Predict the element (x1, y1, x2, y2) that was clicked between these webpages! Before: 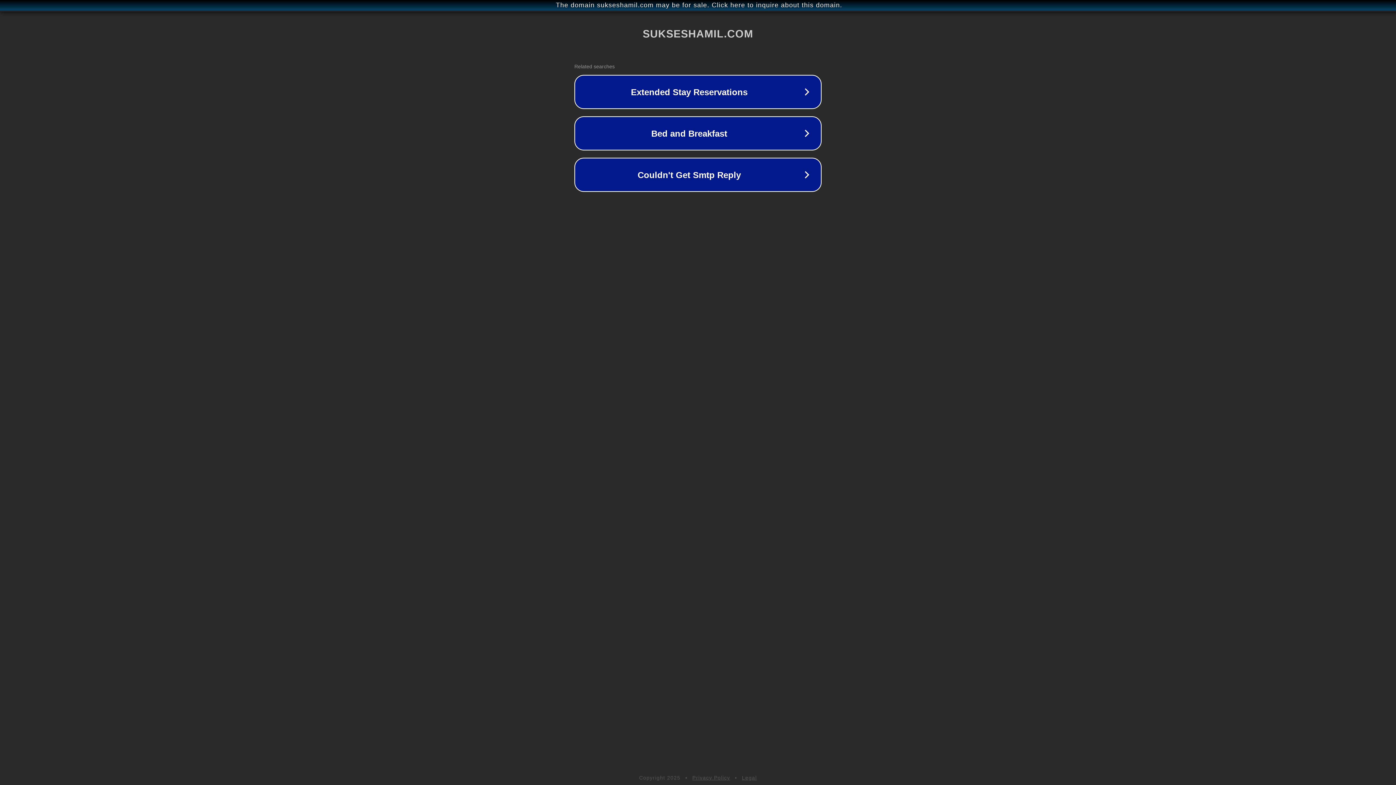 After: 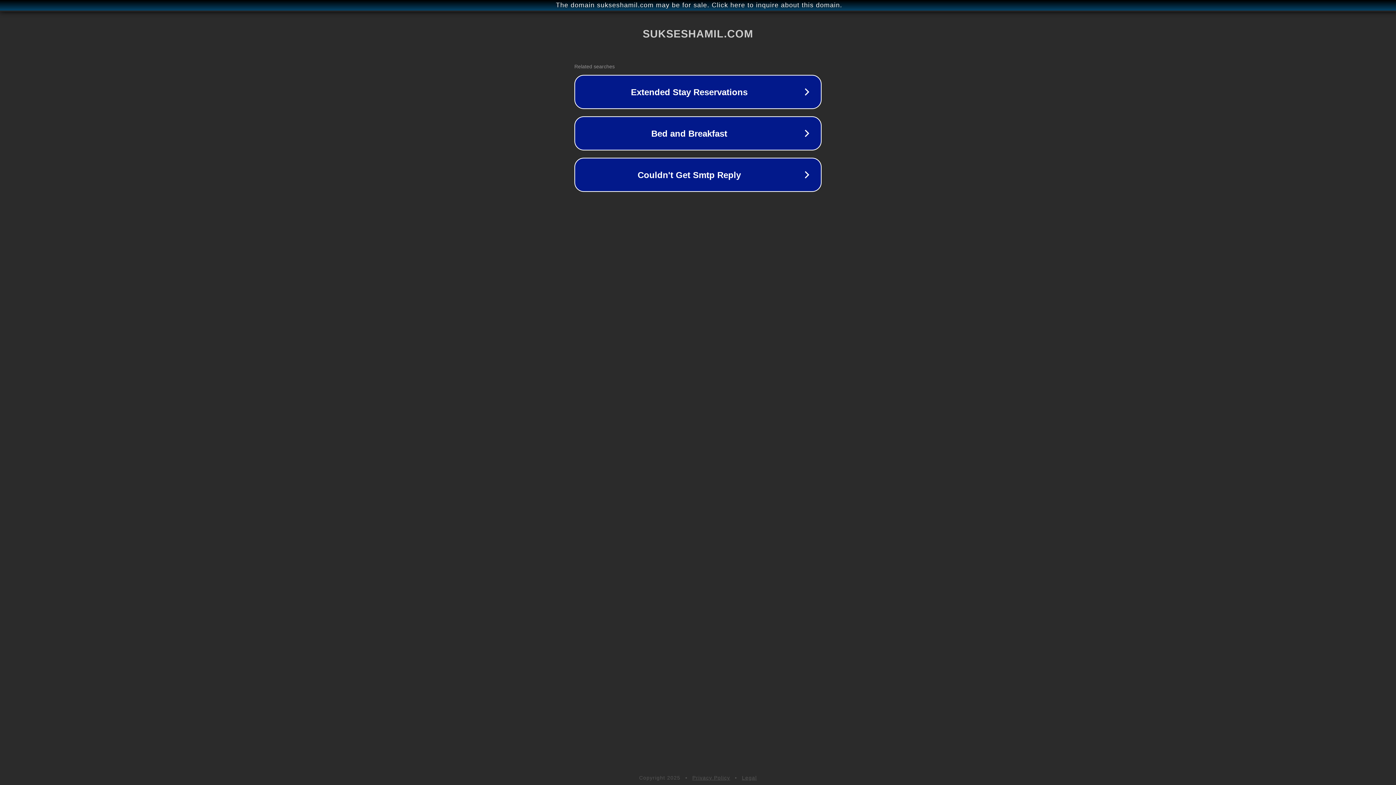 Action: bbox: (742, 775, 757, 781) label: Legal